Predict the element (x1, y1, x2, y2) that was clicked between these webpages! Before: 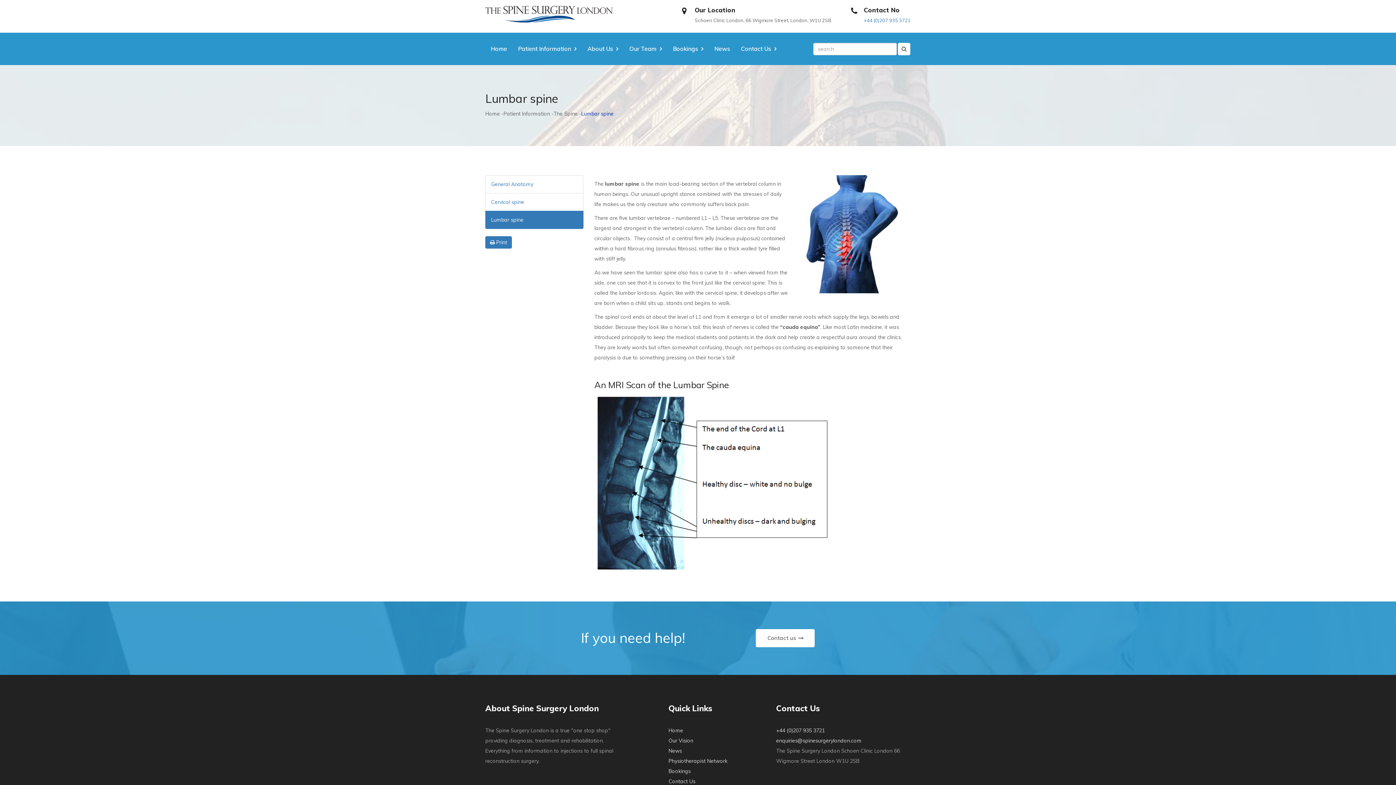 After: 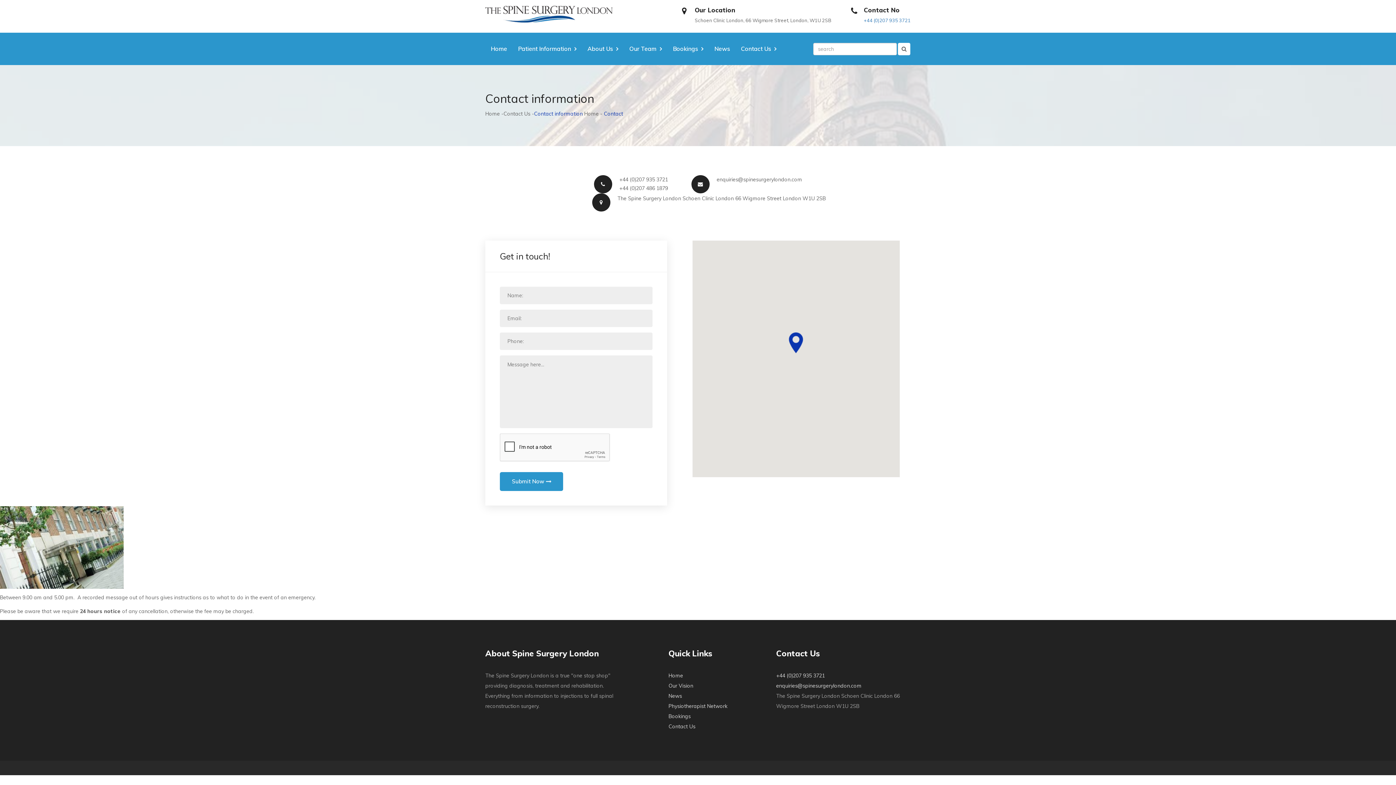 Action: label: Contact Us bbox: (668, 776, 727, 786)